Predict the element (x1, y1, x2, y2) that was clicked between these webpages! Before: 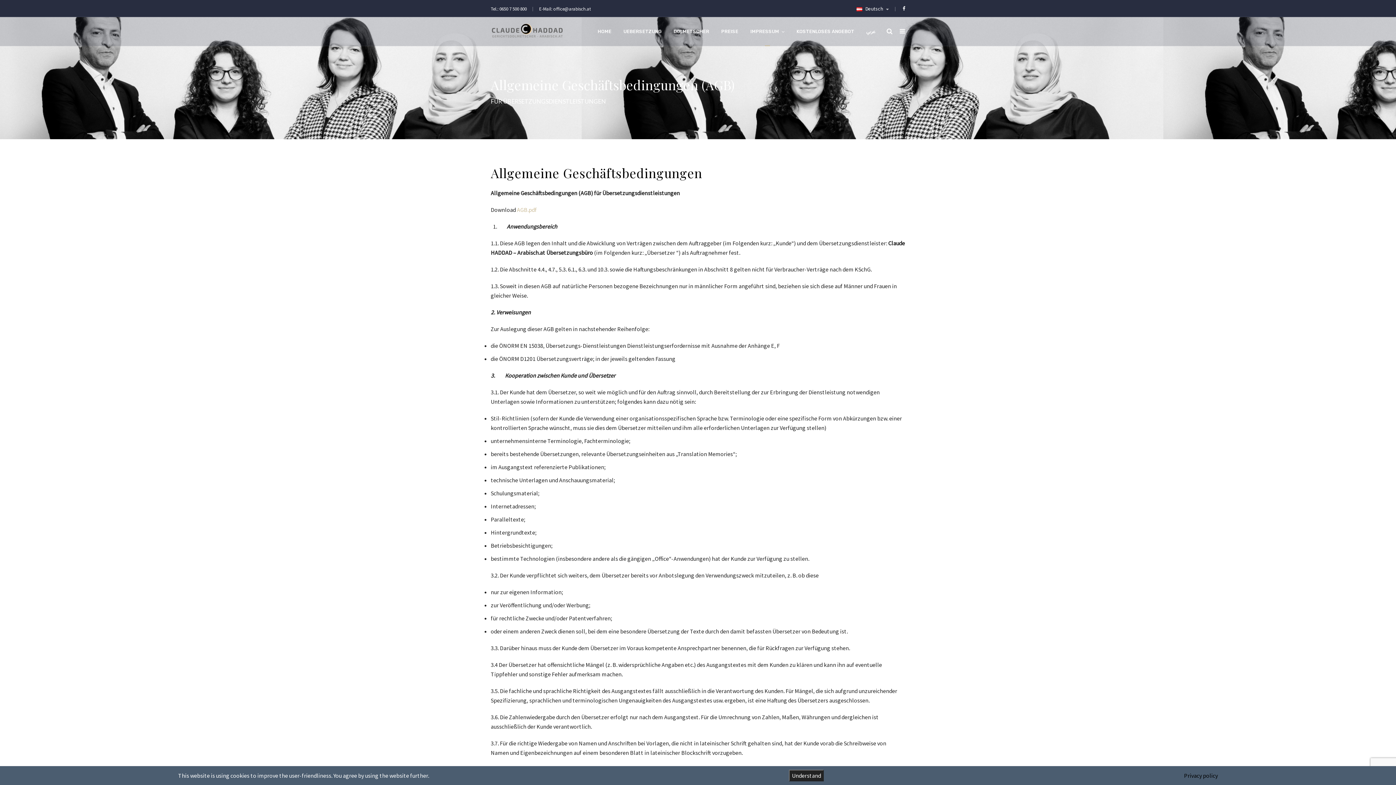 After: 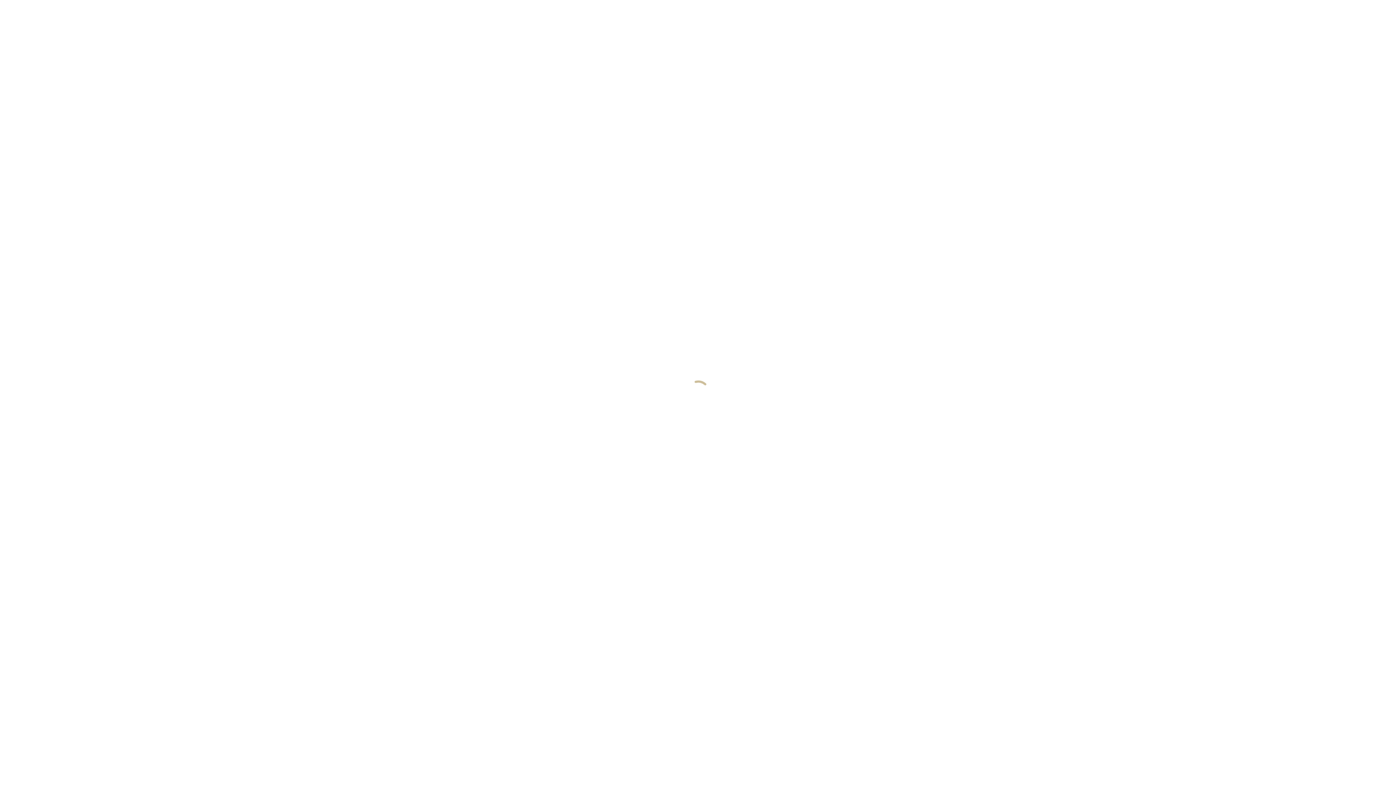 Action: label: AGB.pdf bbox: (517, 206, 537, 213)